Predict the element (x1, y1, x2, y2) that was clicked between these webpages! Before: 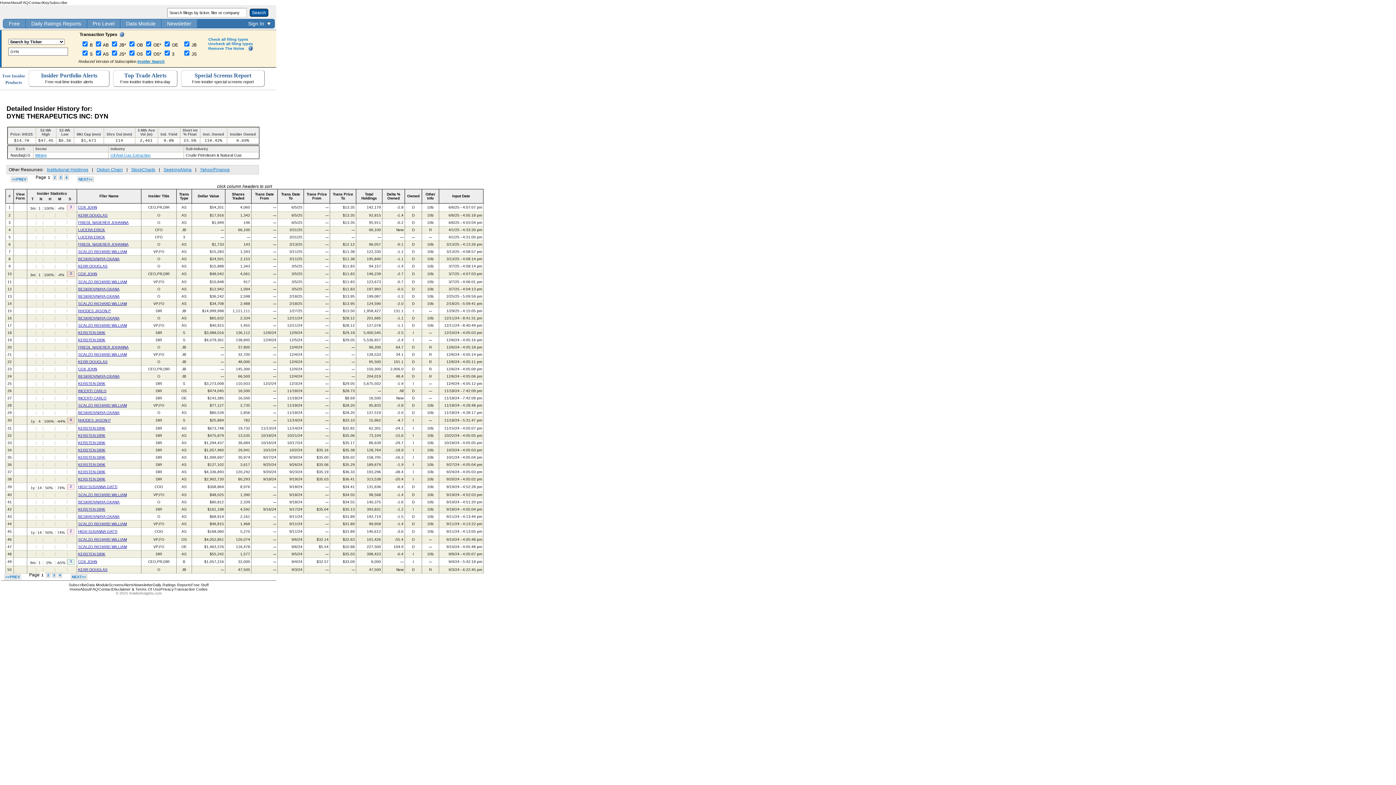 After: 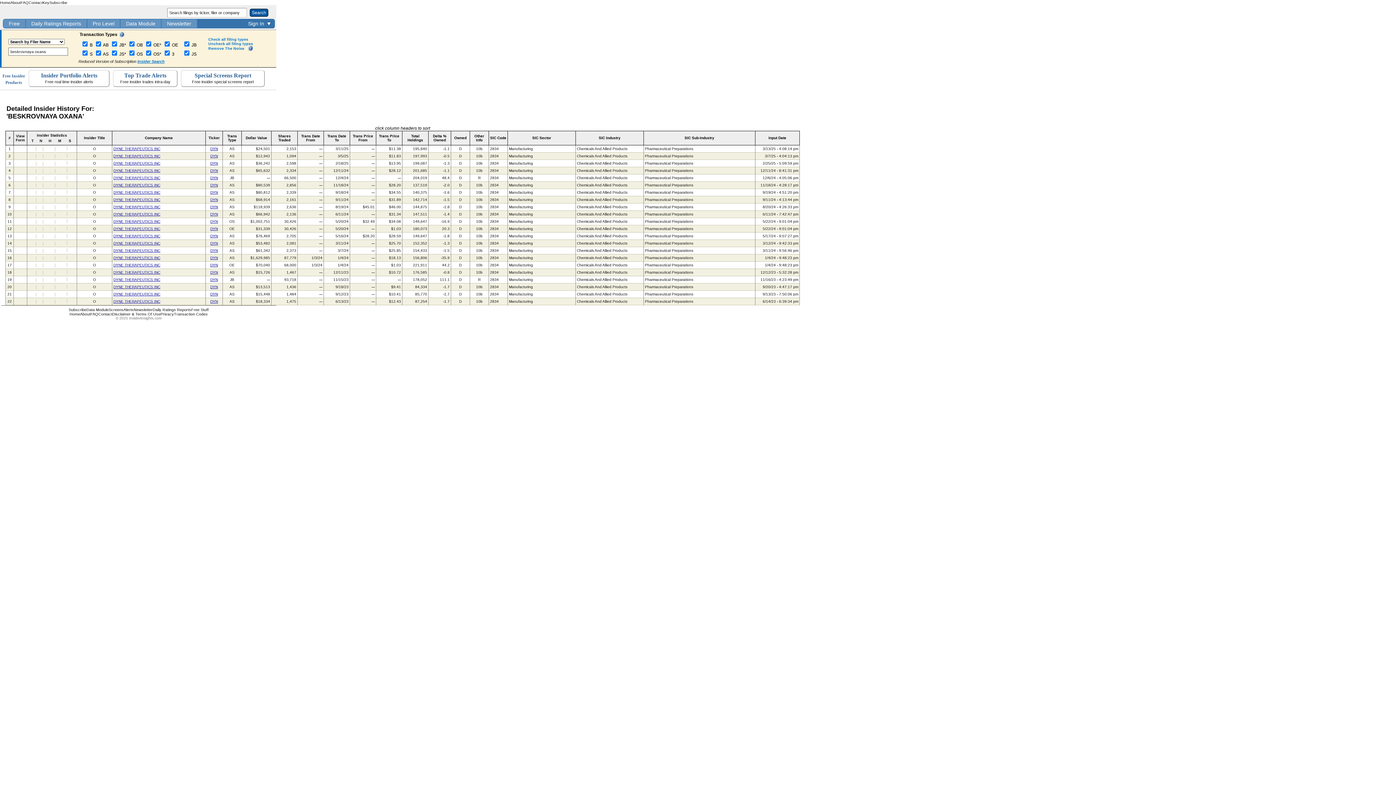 Action: bbox: (78, 515, 119, 519) label: BESKROVNAYA OXANA